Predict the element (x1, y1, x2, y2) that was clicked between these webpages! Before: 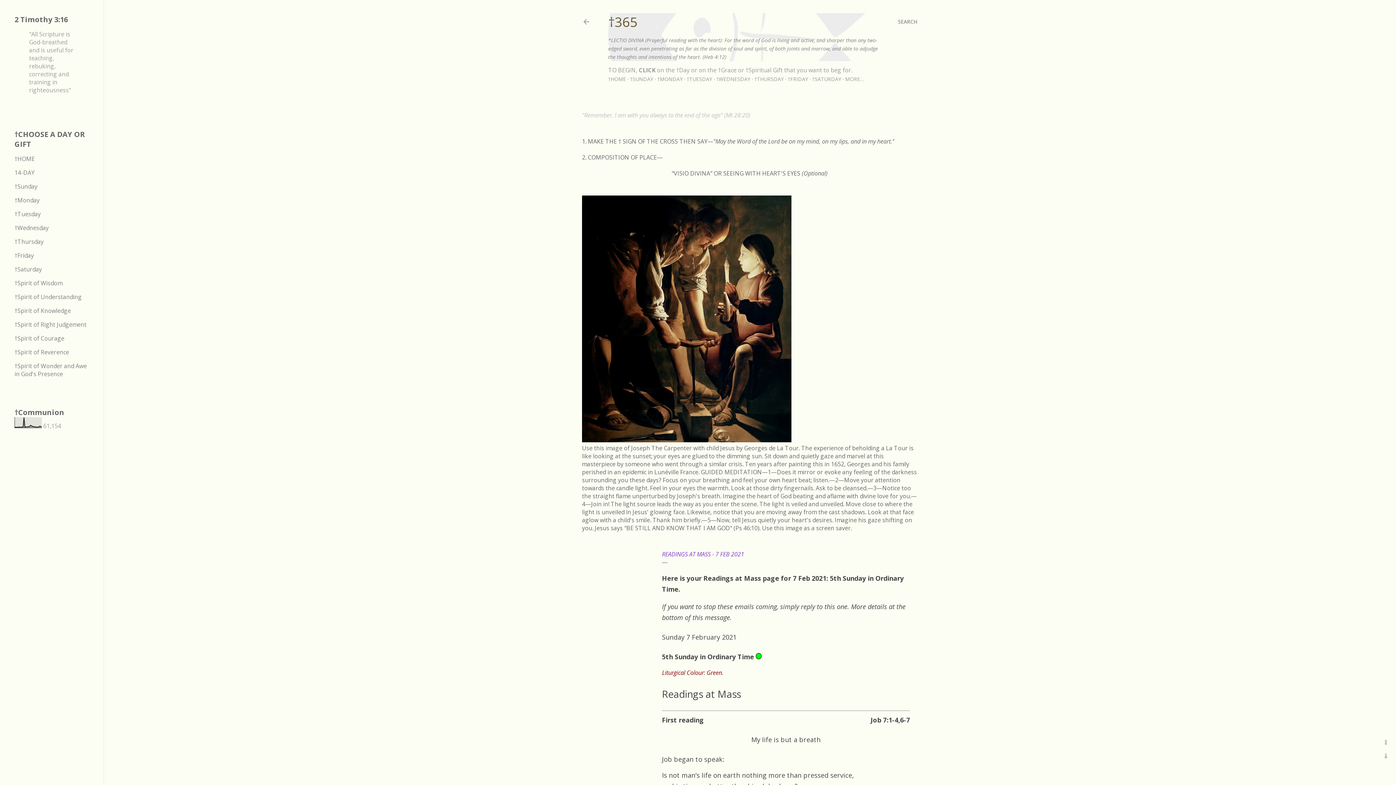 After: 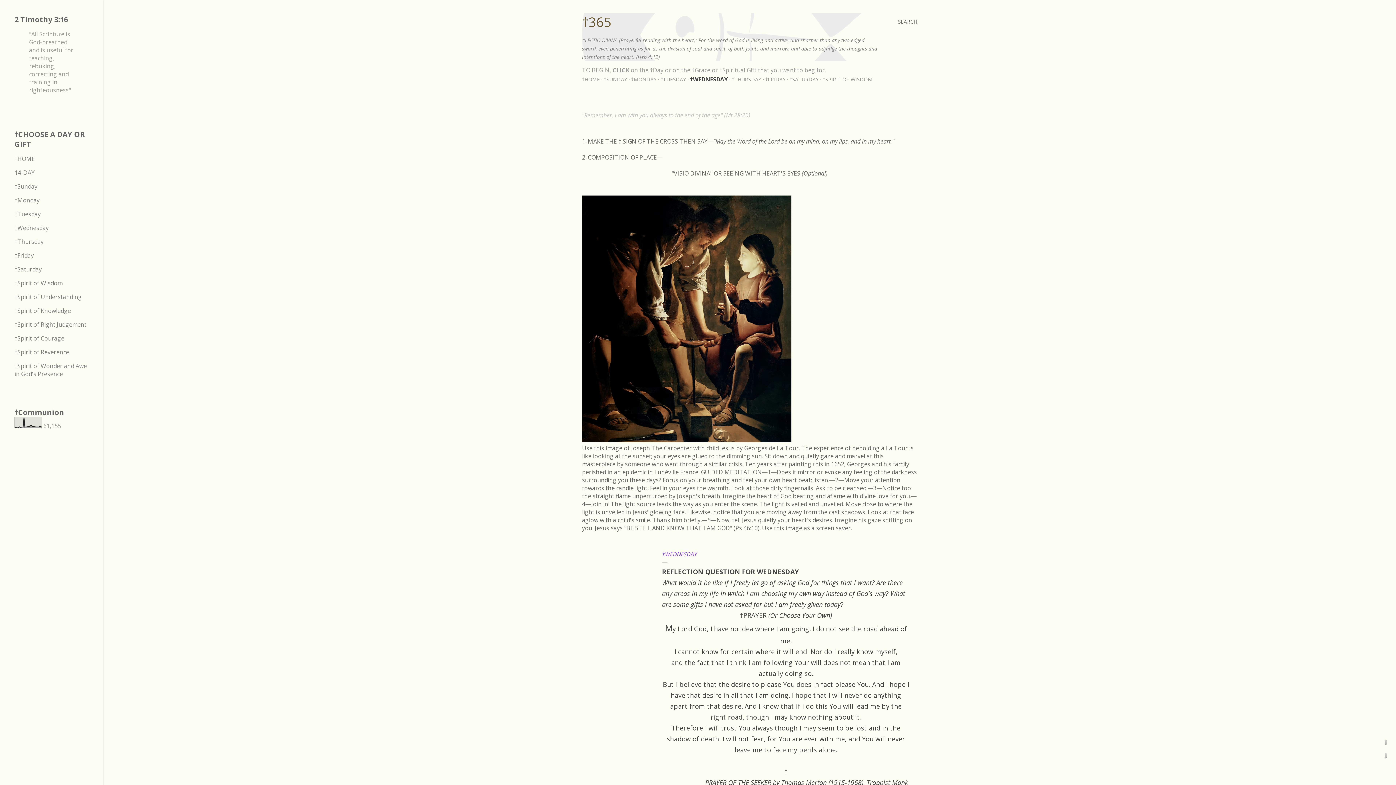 Action: bbox: (14, 224, 48, 232) label: †Wednesday